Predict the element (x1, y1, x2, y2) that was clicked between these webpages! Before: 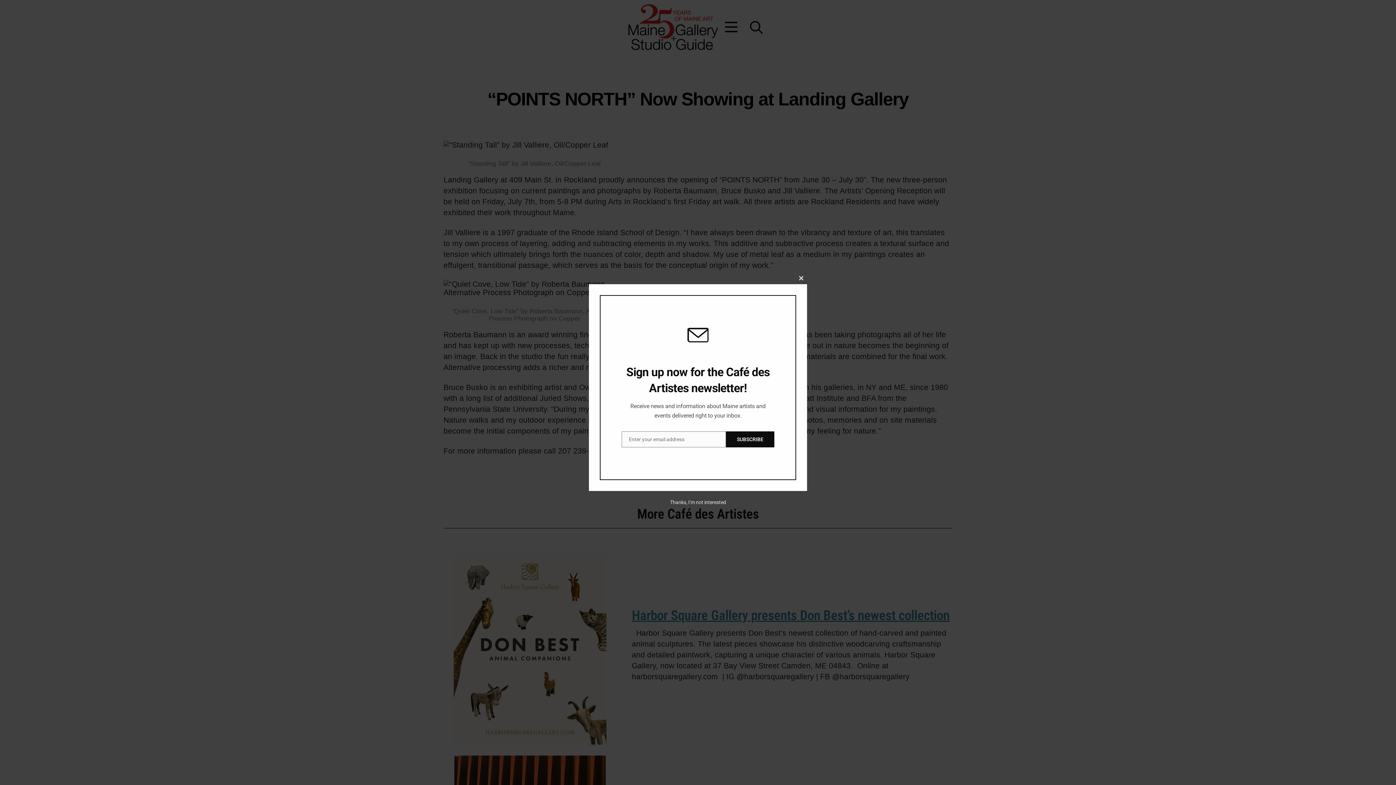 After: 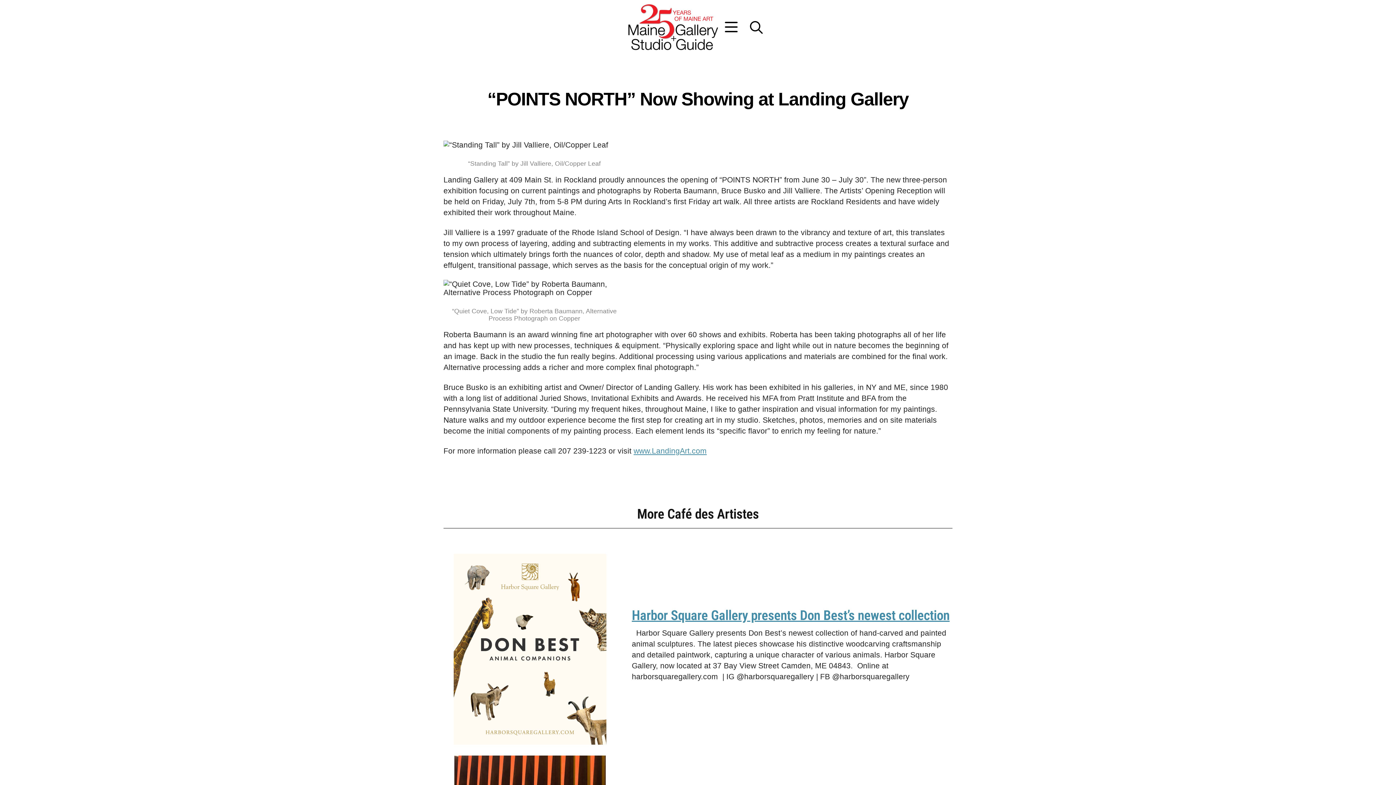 Action: bbox: (795, 272, 807, 284) label: Close this module